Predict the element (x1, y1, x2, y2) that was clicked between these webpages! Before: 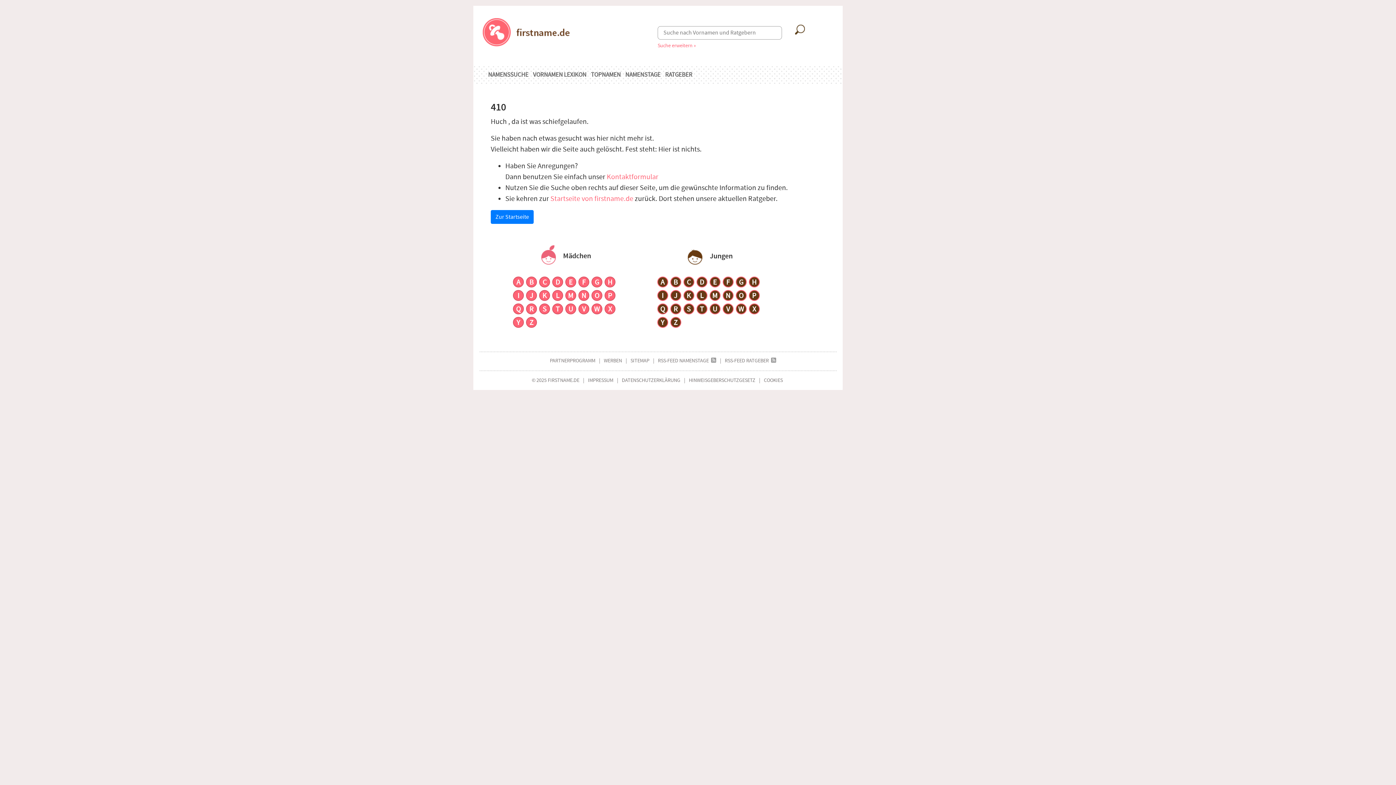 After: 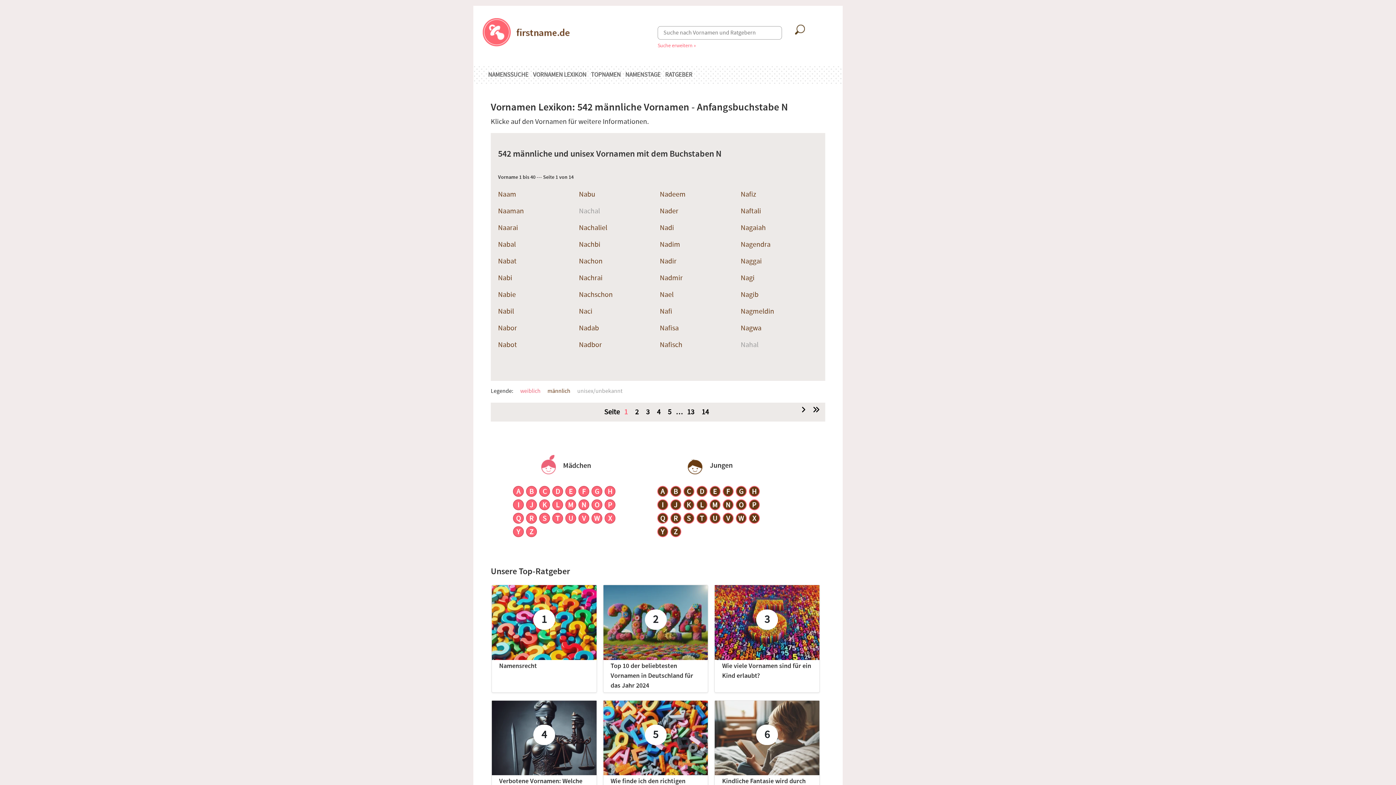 Action: label: N bbox: (724, 291, 732, 300)